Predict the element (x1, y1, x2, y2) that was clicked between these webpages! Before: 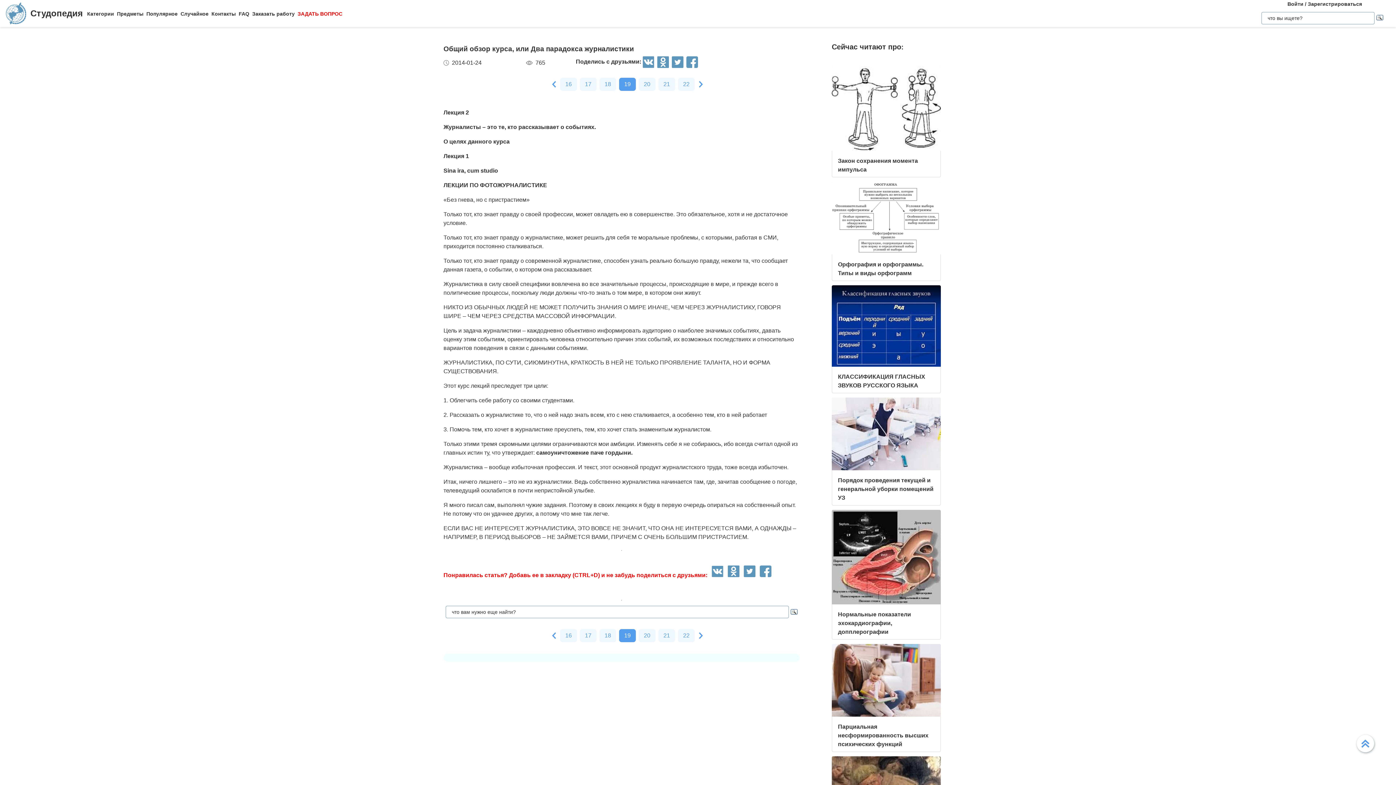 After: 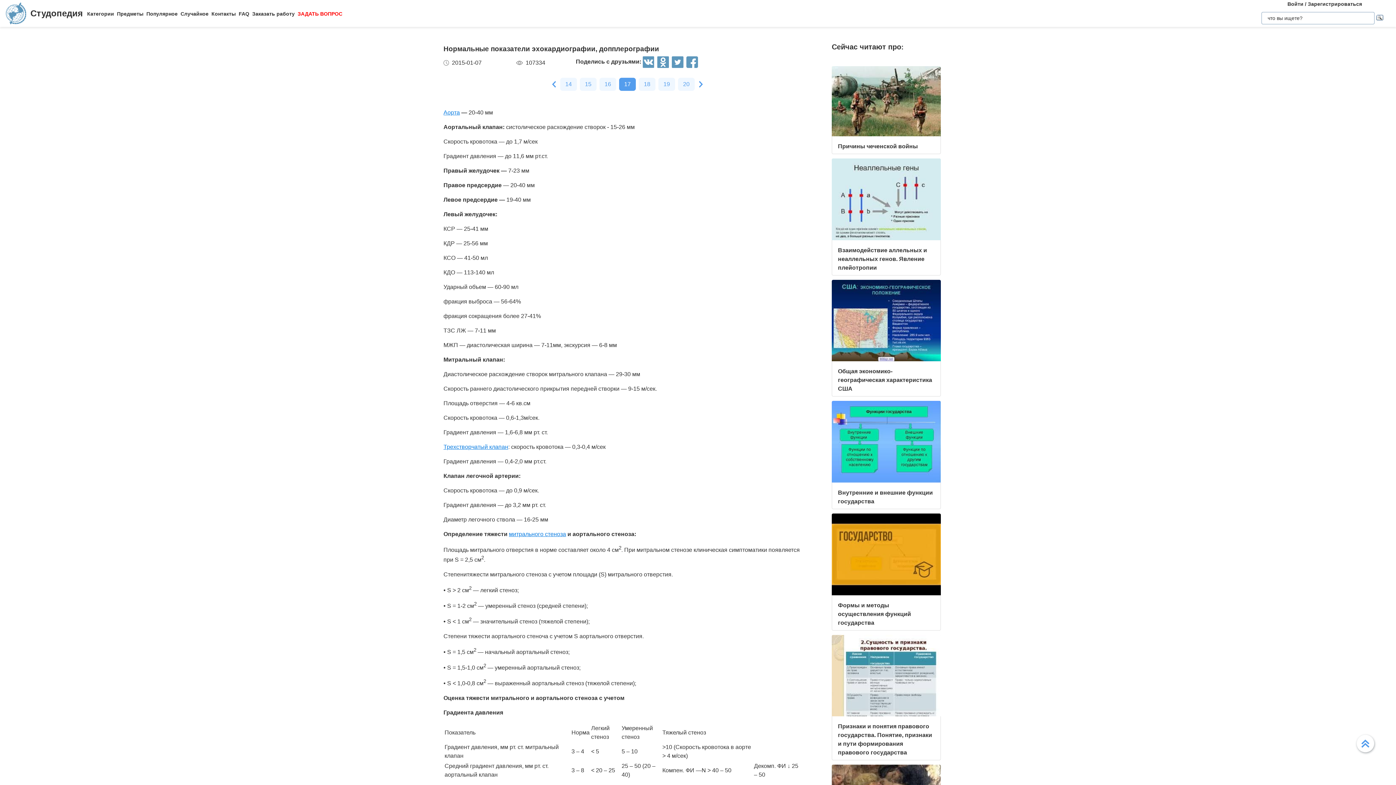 Action: label: Нормальные показатели эхокардиографии, допплерографии bbox: (838, 611, 911, 635)